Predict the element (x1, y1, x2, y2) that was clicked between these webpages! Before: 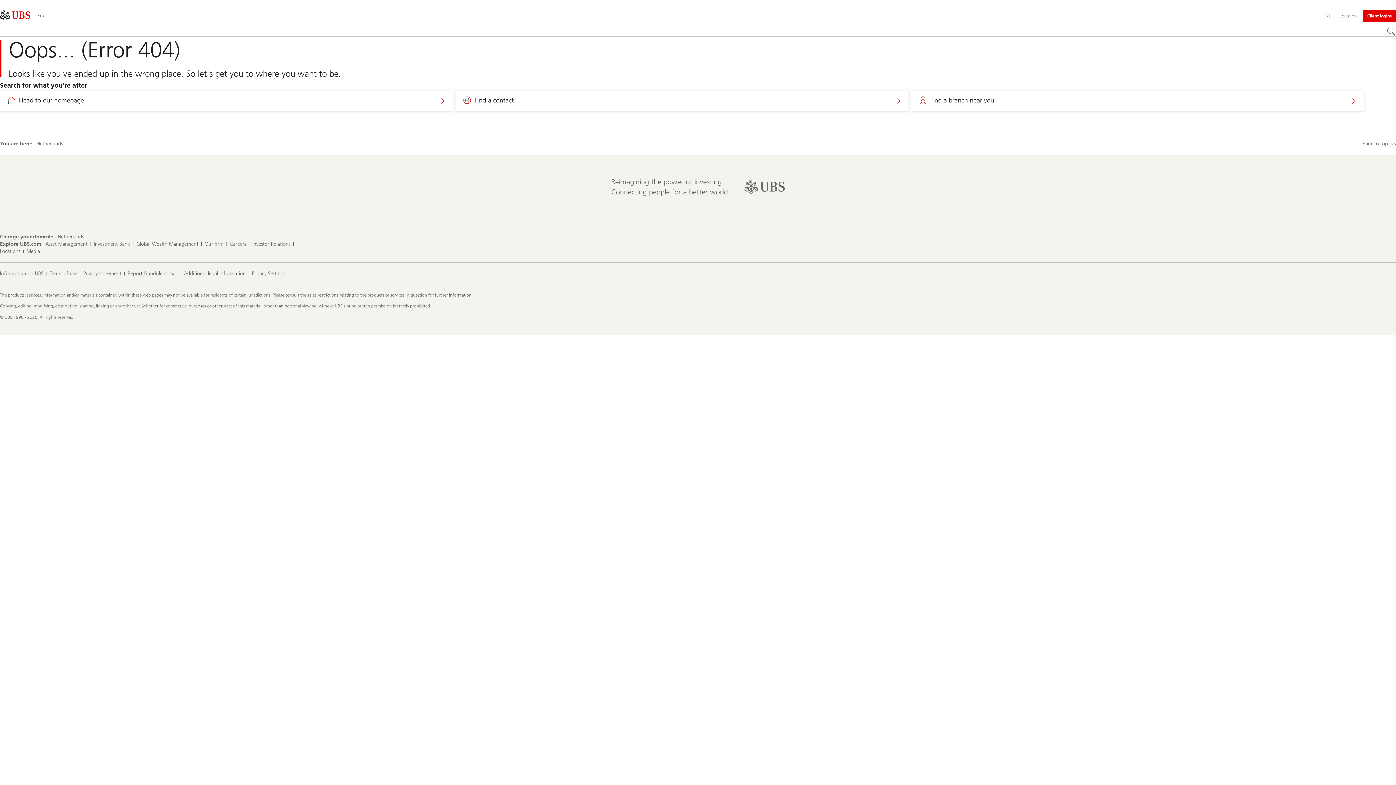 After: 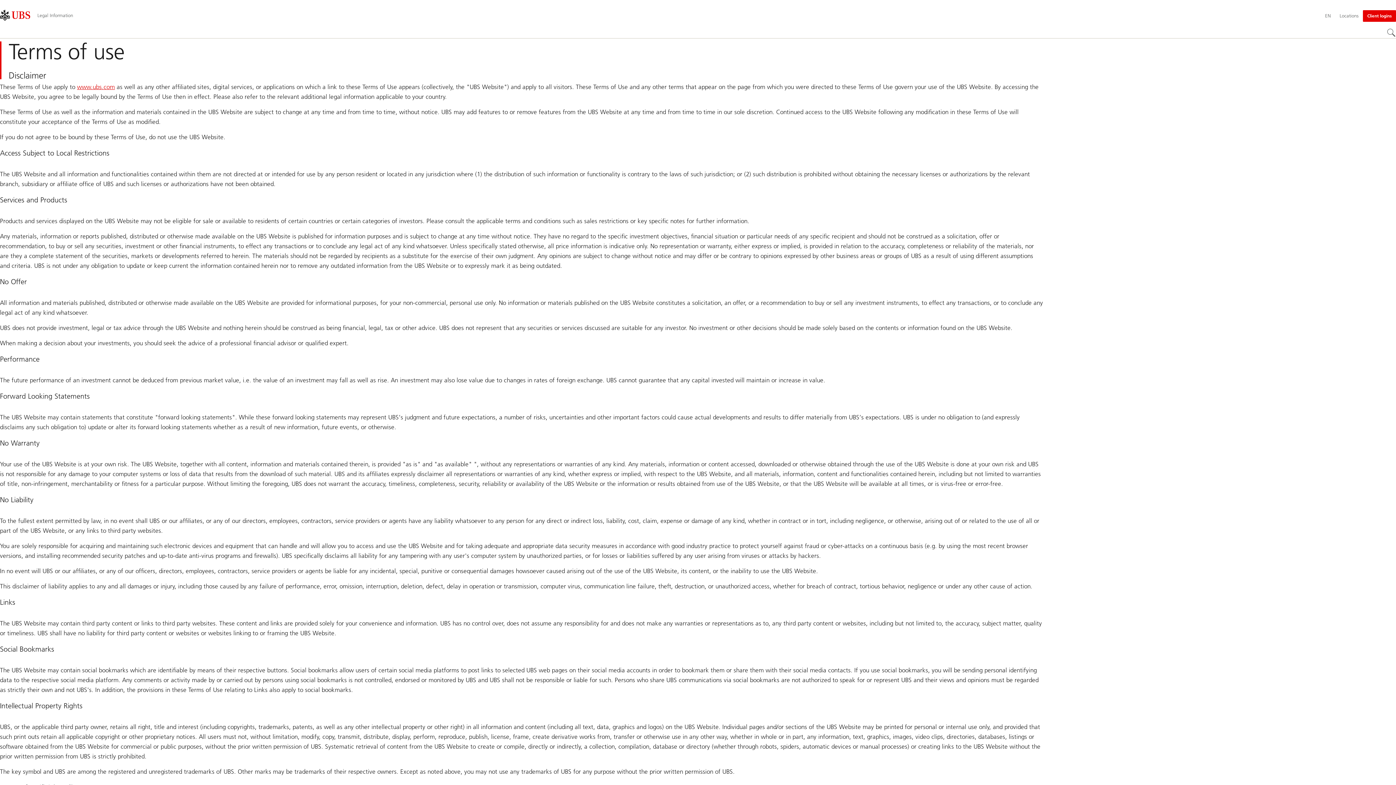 Action: bbox: (49, 270, 77, 277) label: Terms of use